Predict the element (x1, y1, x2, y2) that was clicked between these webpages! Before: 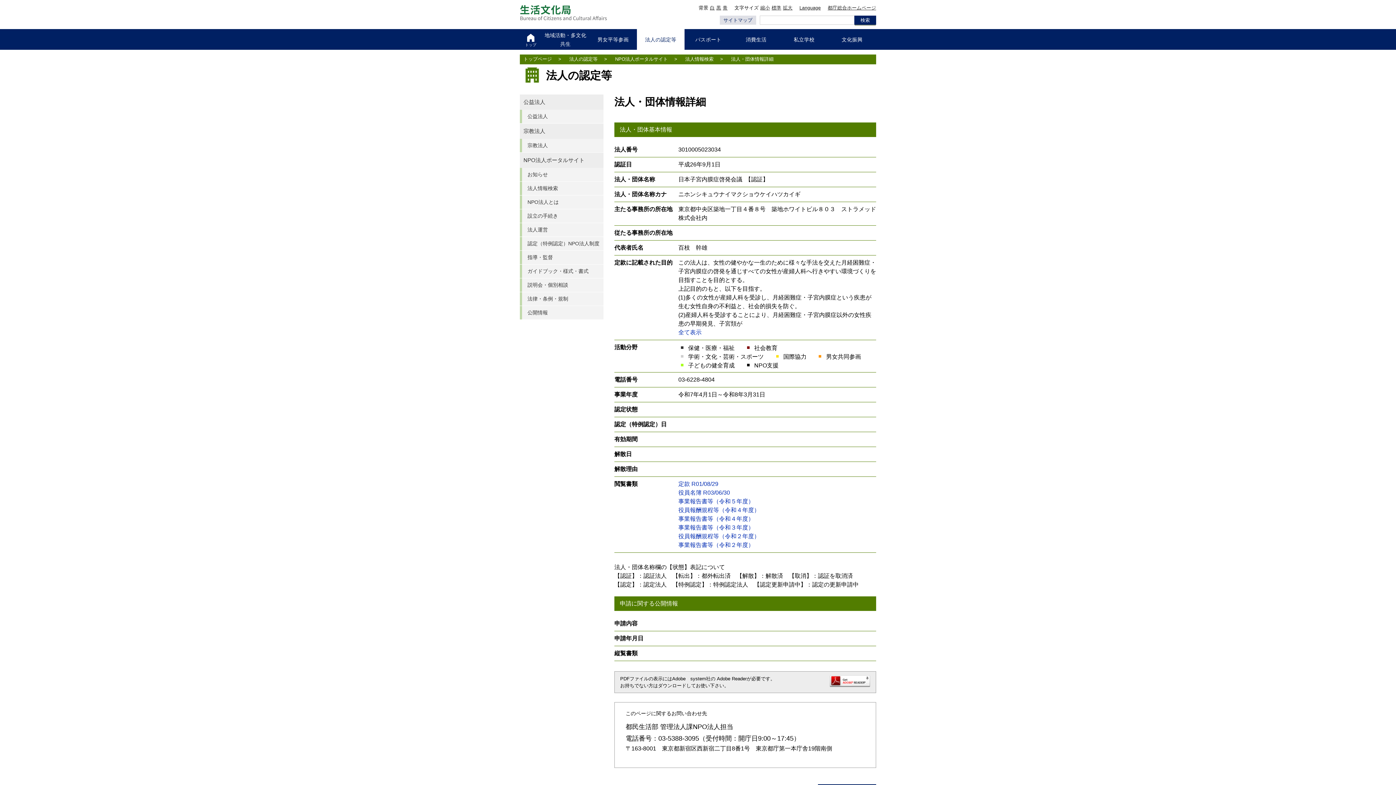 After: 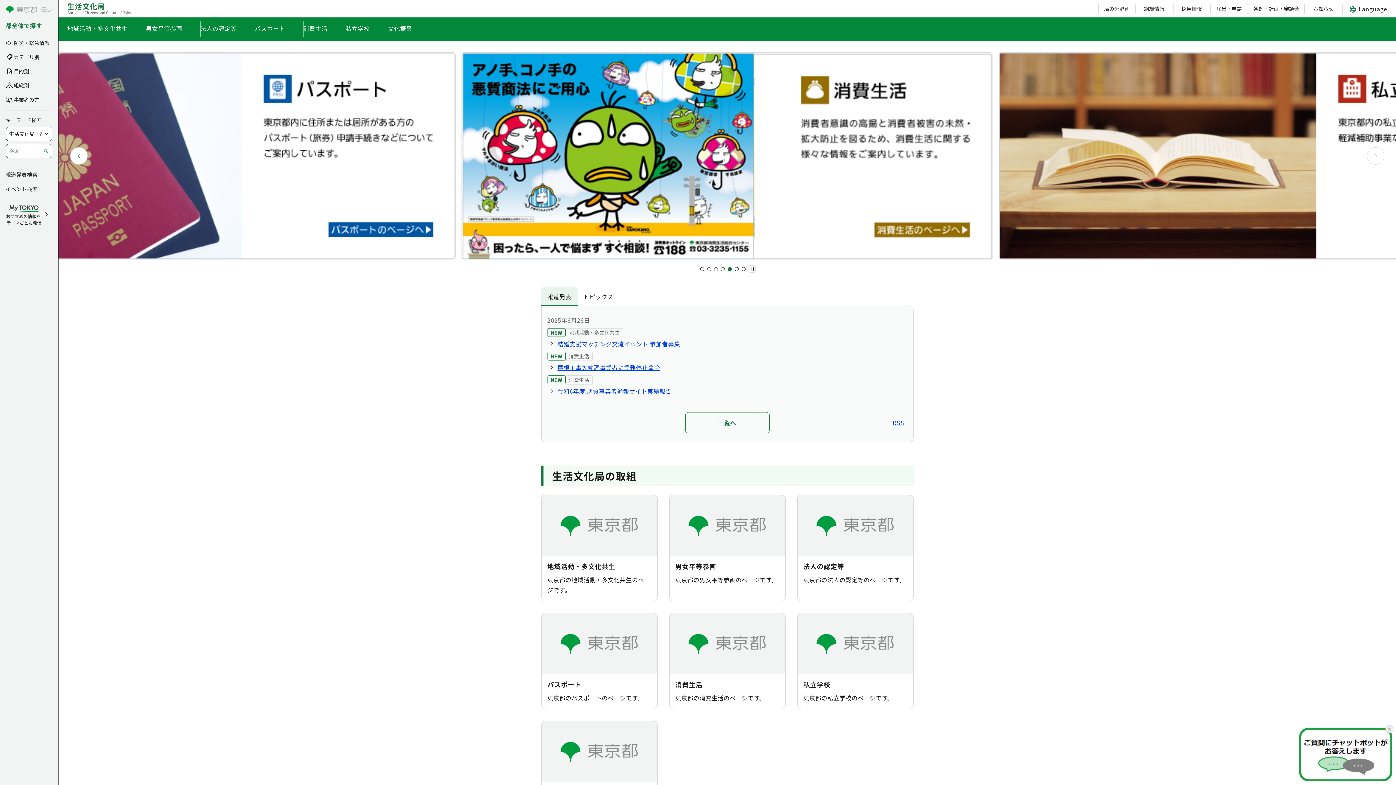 Action: bbox: (520, 29, 541, 49) label: トップ